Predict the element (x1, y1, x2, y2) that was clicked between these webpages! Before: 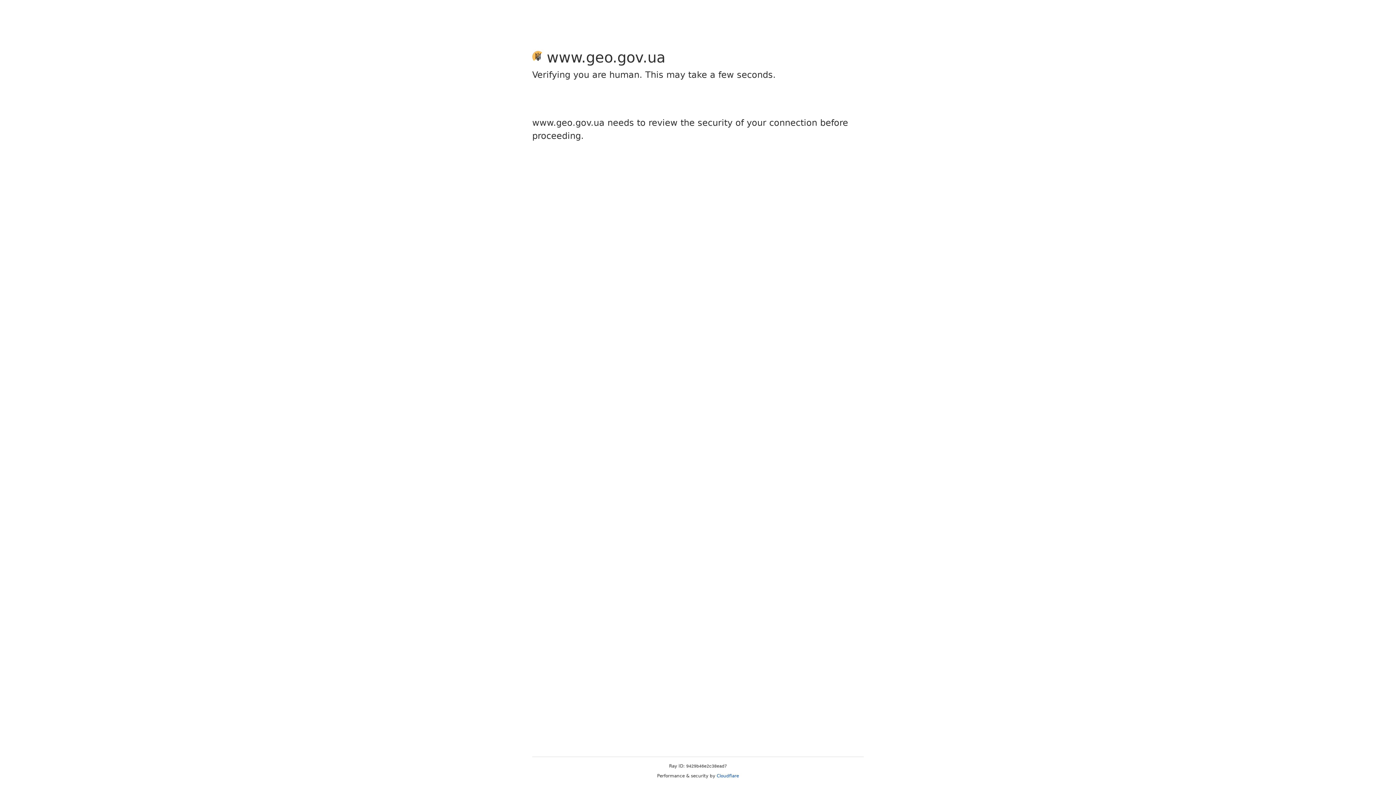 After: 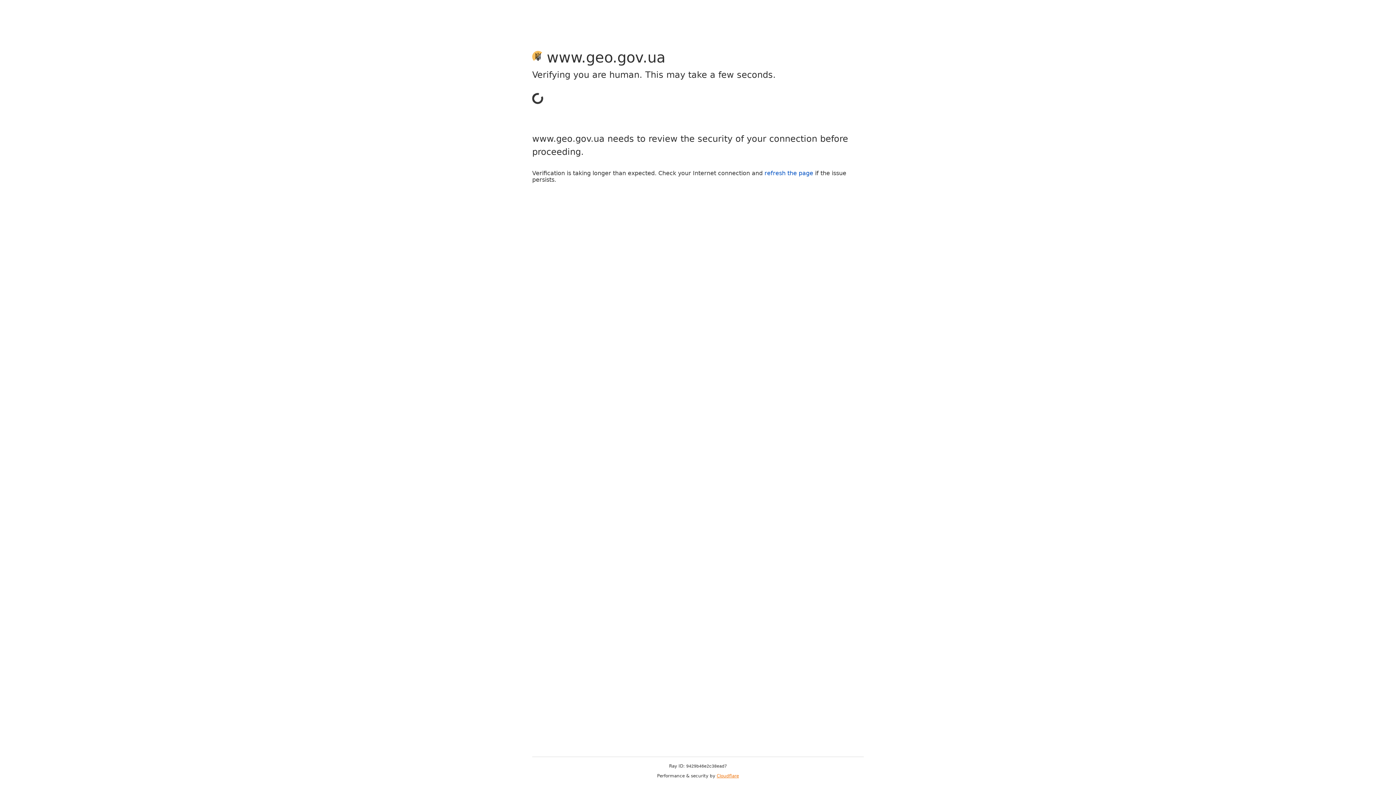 Action: bbox: (716, 773, 739, 778) label: Cloudflare